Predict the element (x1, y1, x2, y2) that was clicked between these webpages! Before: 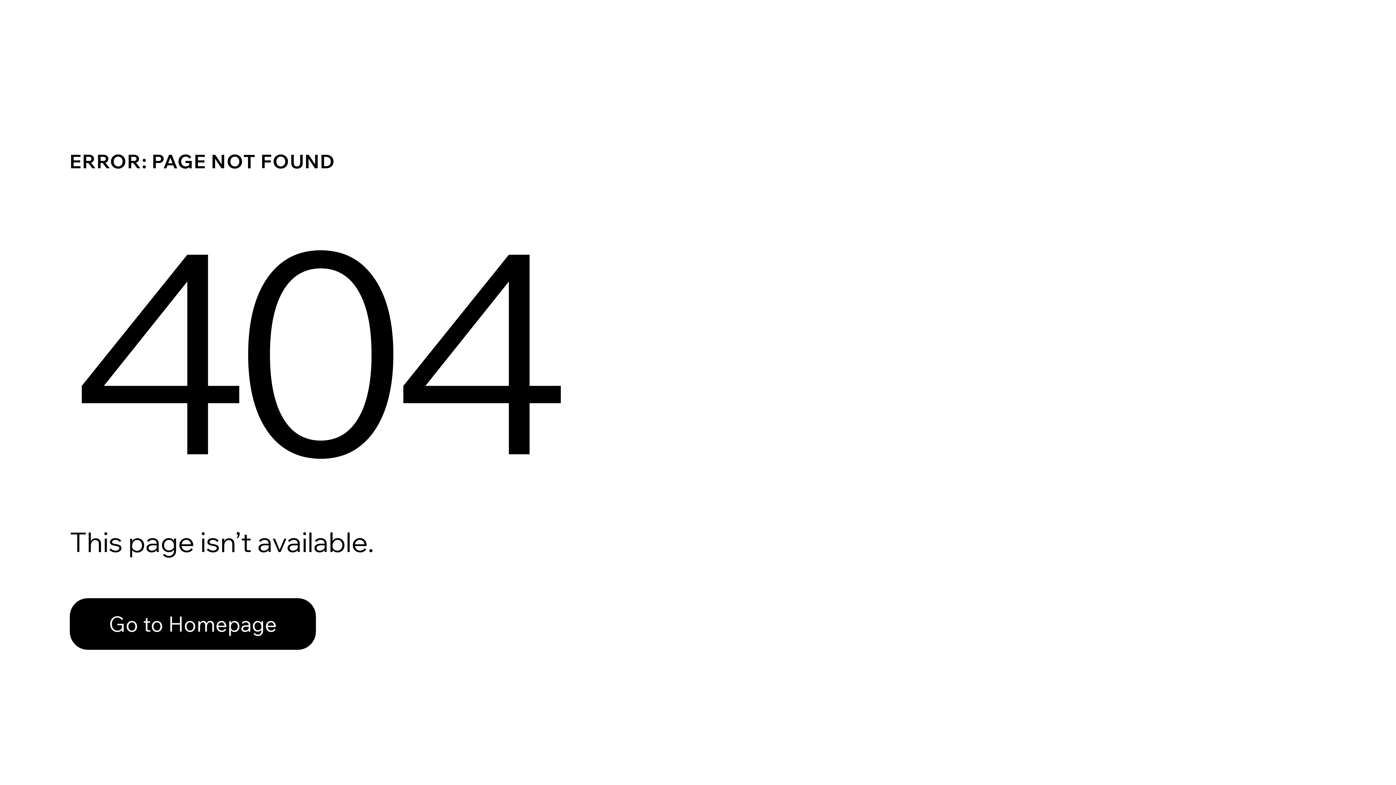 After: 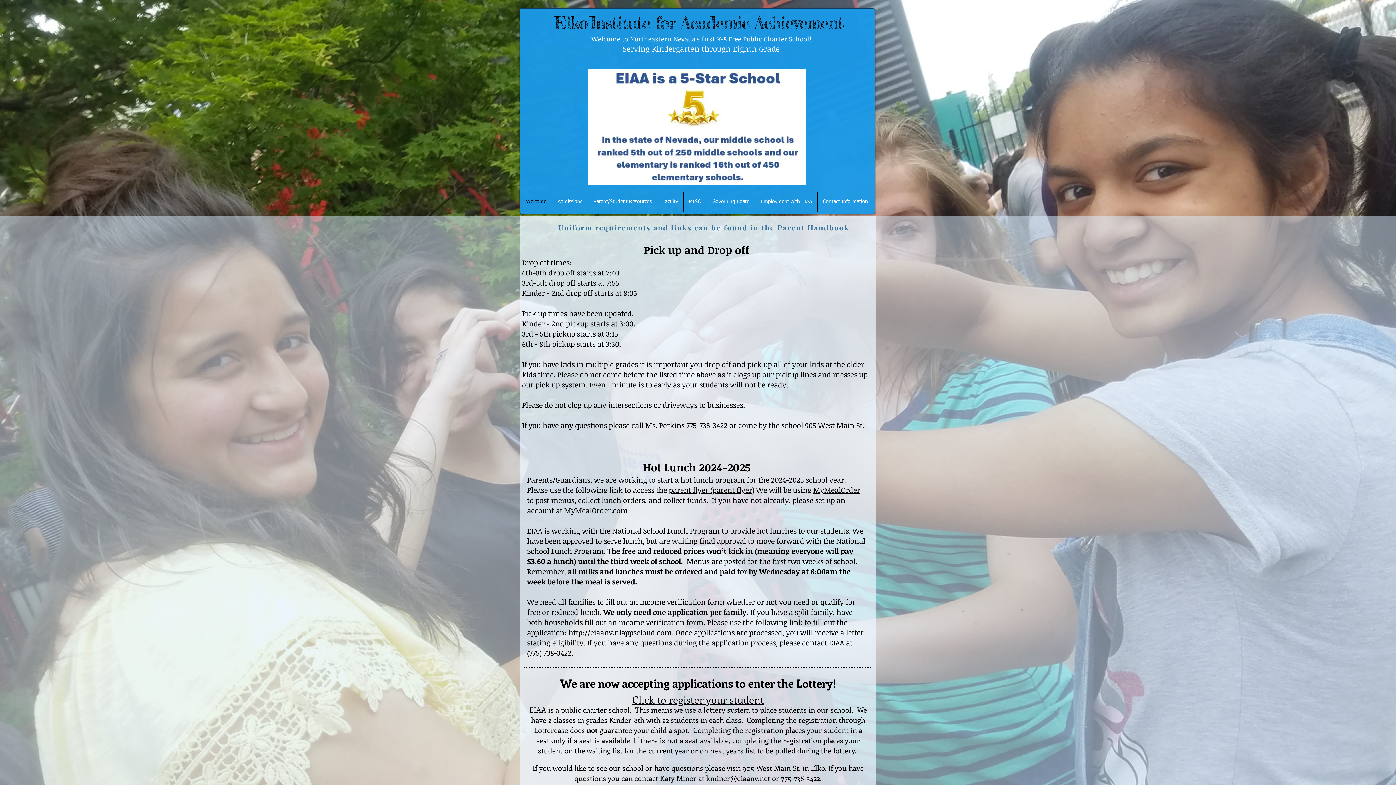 Action: bbox: (69, 598, 316, 650) label: Go to Homepage